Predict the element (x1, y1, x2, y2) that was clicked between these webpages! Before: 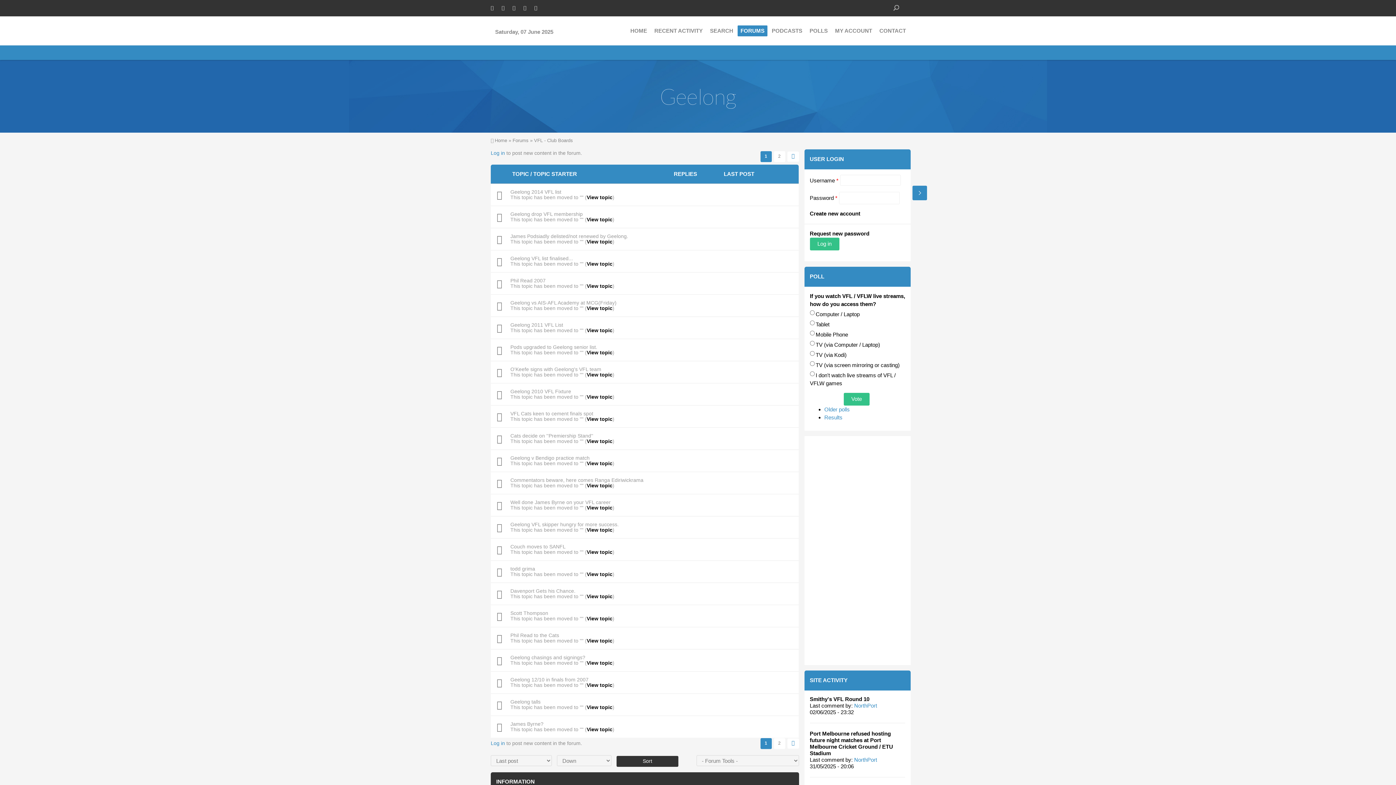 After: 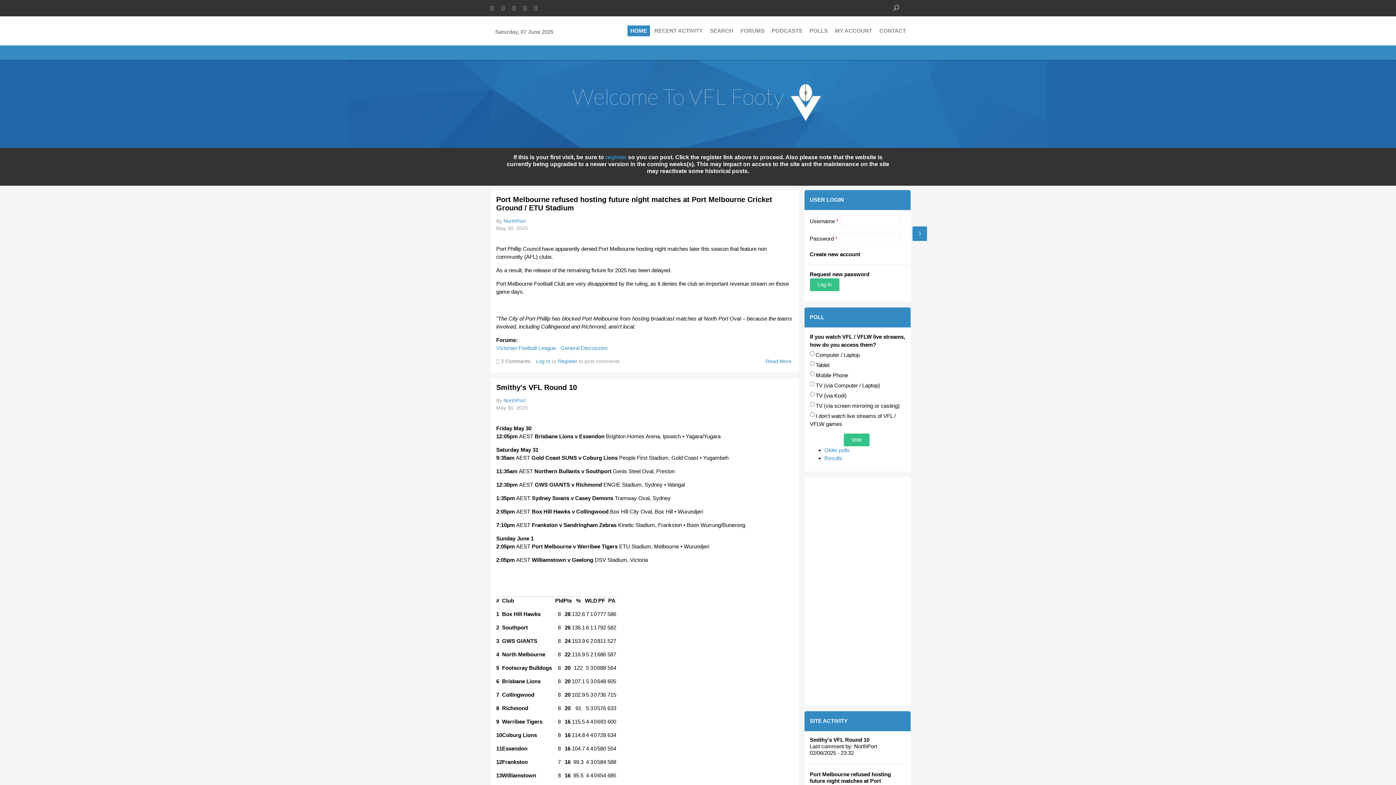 Action: label: HOME bbox: (627, 25, 650, 36)